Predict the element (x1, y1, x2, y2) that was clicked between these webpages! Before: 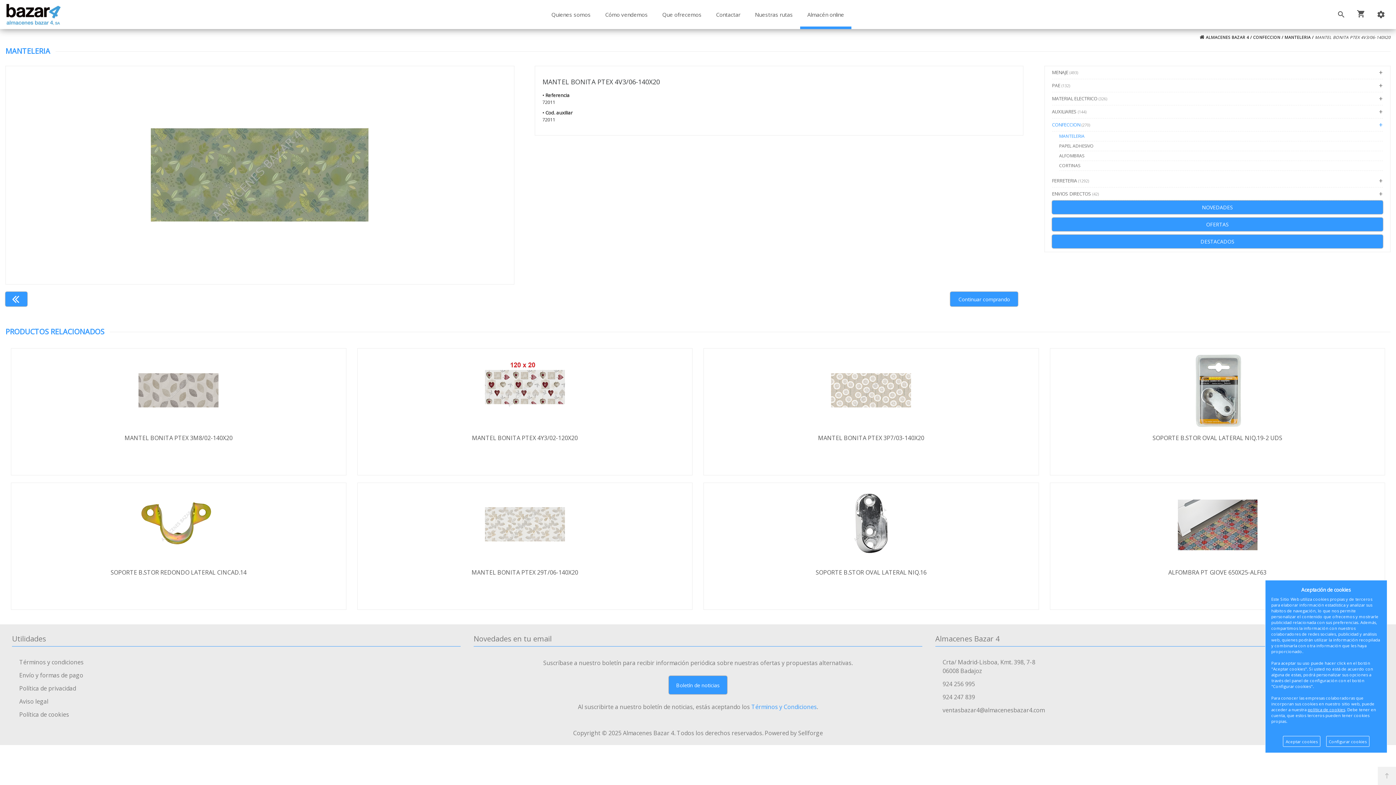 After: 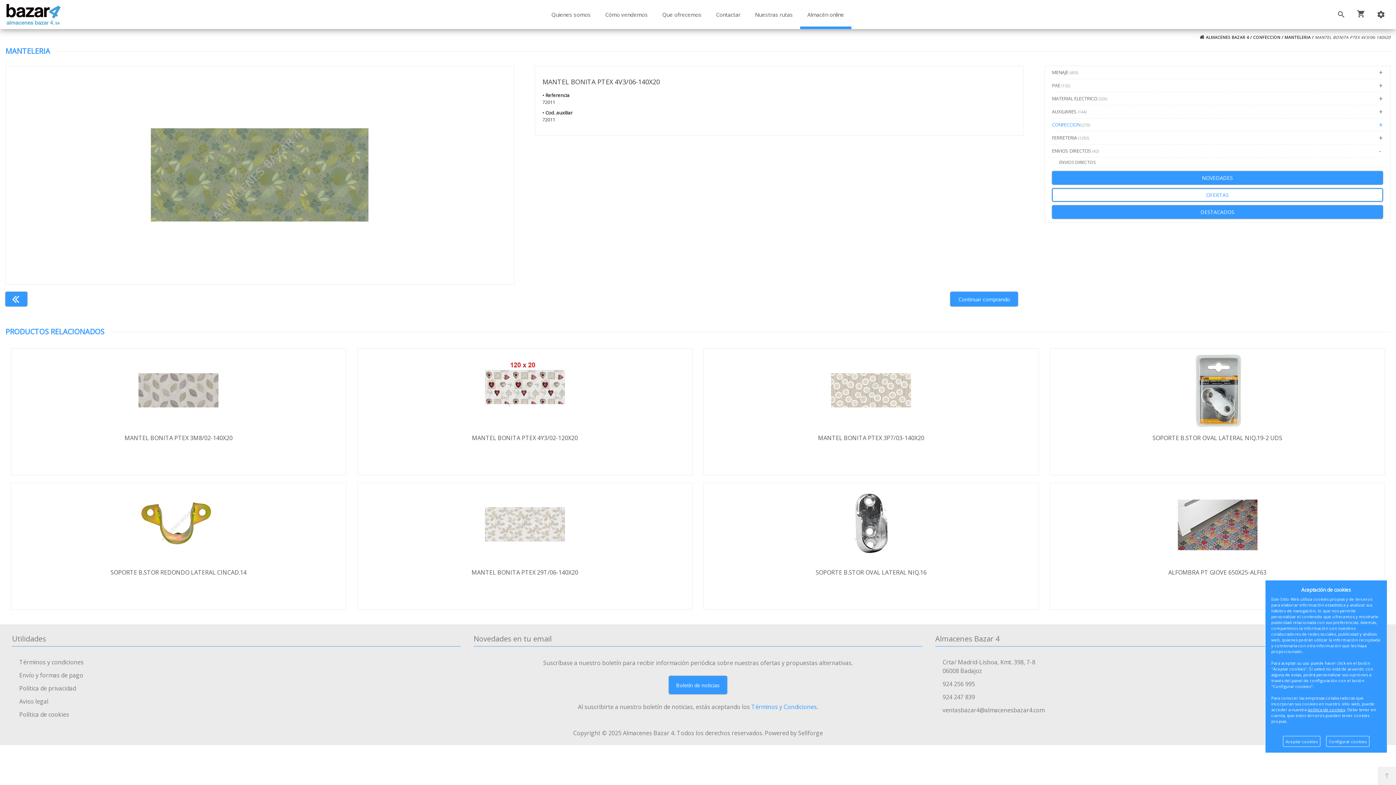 Action: label: ENVIOS DIRECTOS (42) bbox: (1052, 187, 1383, 200)